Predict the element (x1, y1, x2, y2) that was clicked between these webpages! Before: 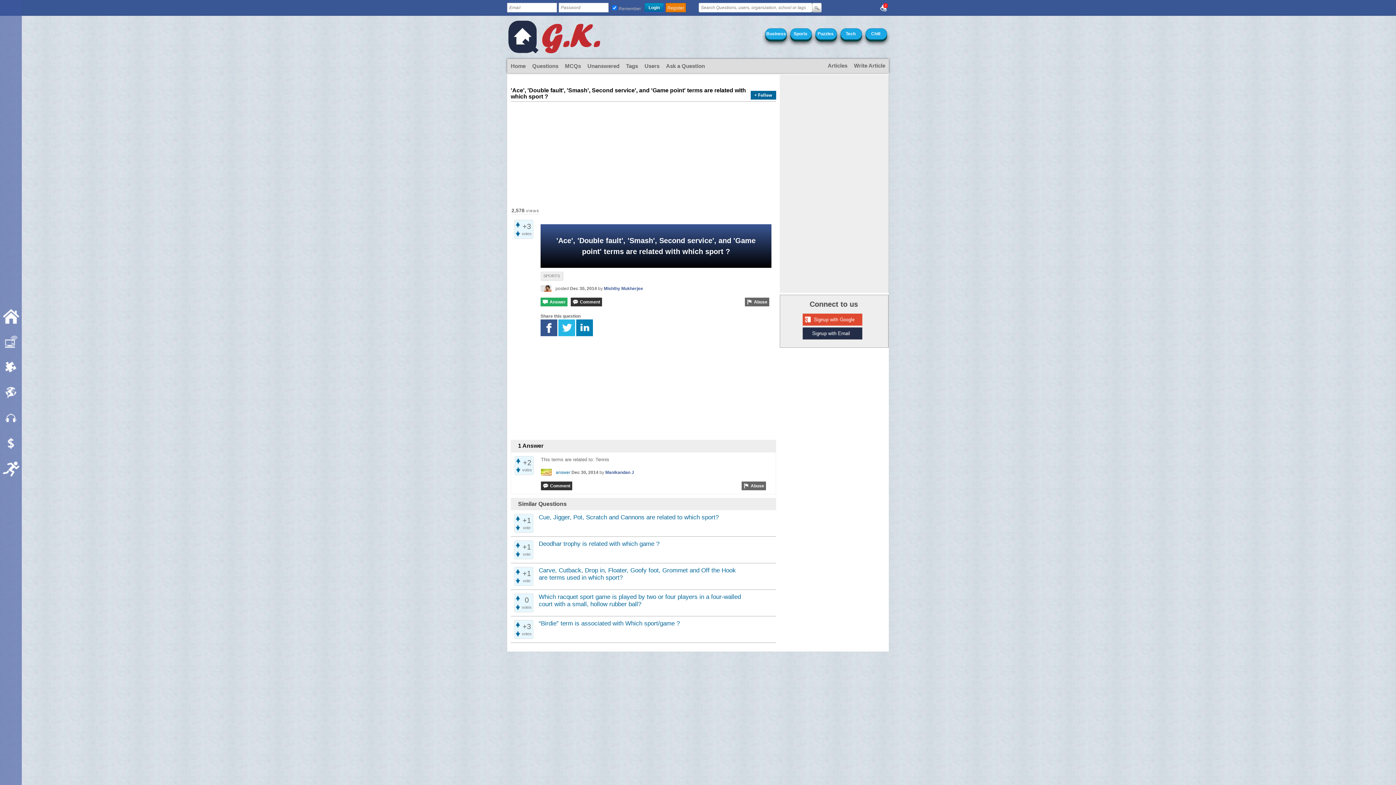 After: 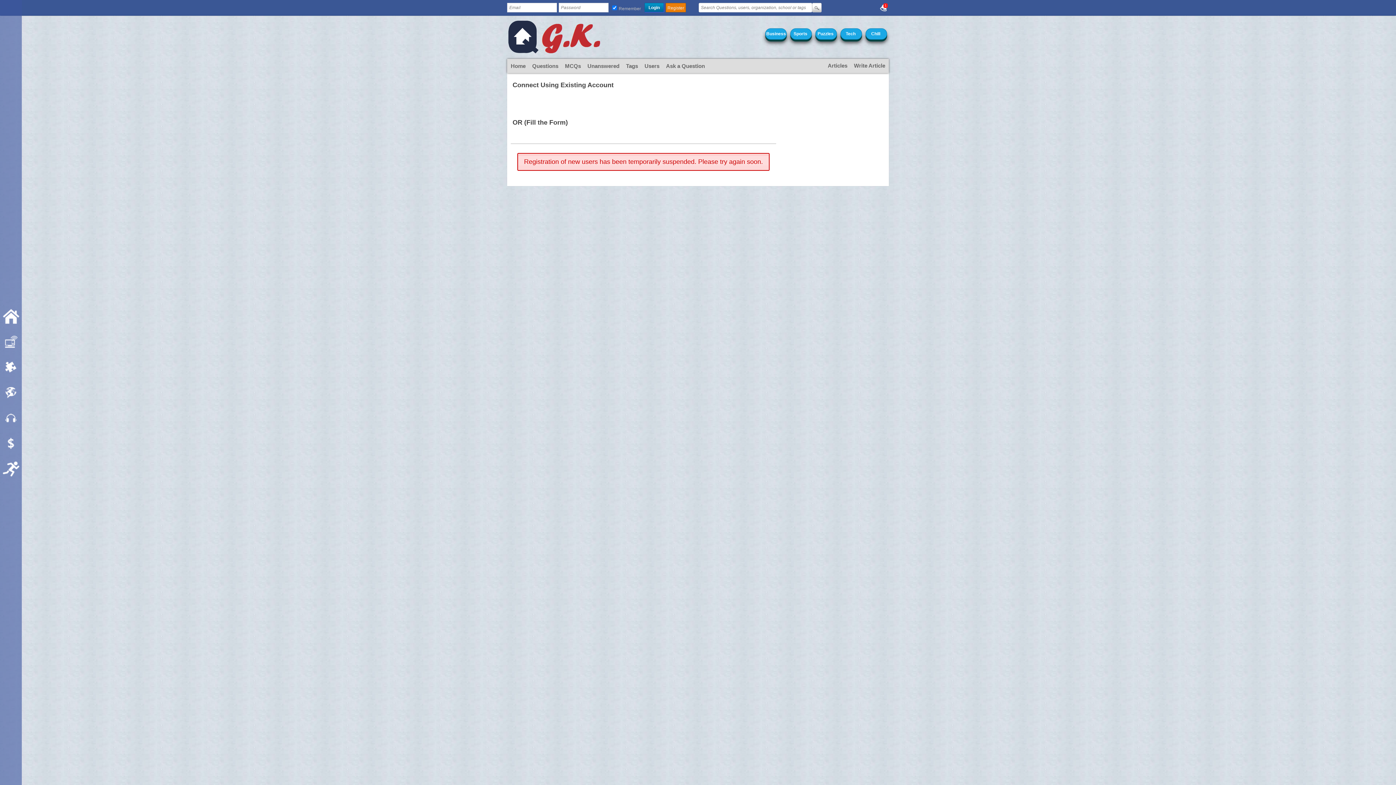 Action: bbox: (665, 2, 686, 12) label: Register